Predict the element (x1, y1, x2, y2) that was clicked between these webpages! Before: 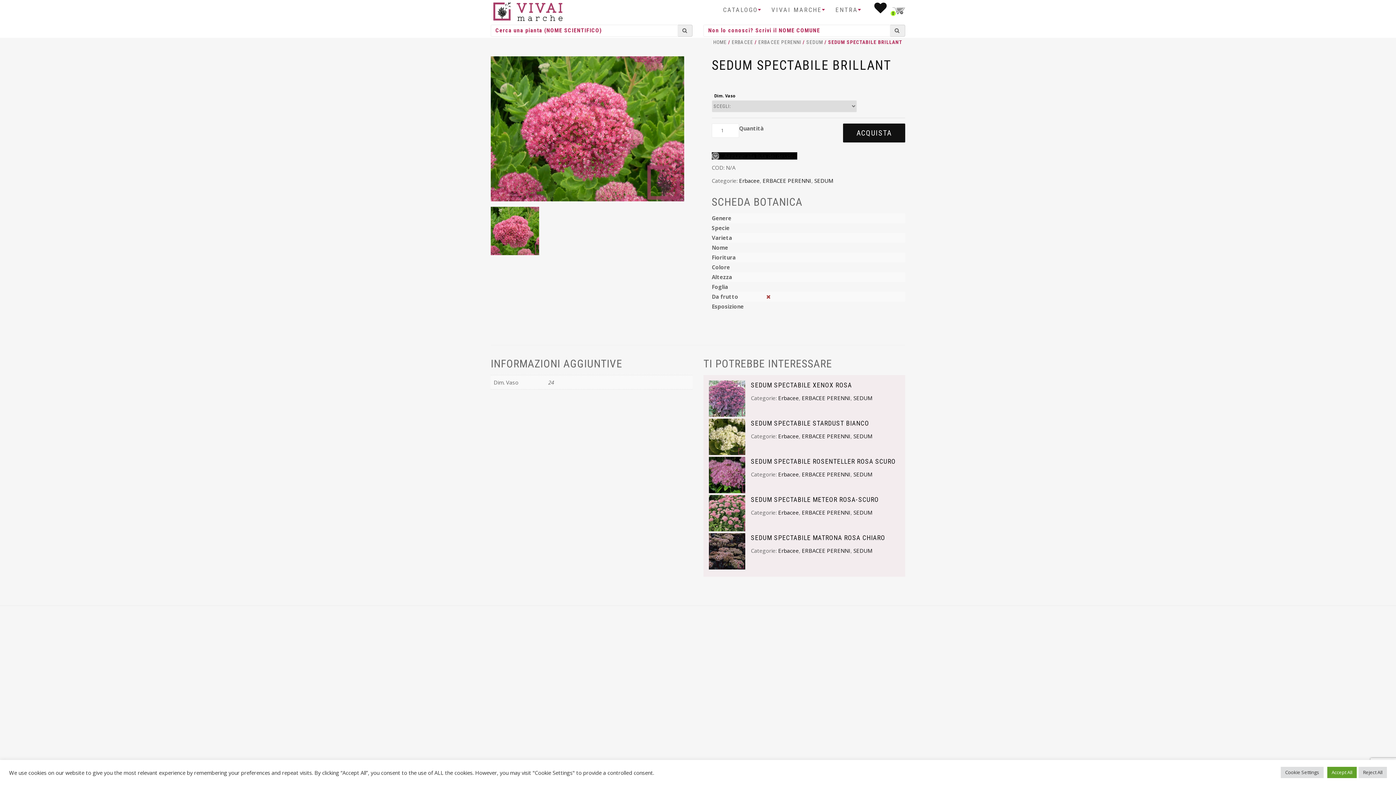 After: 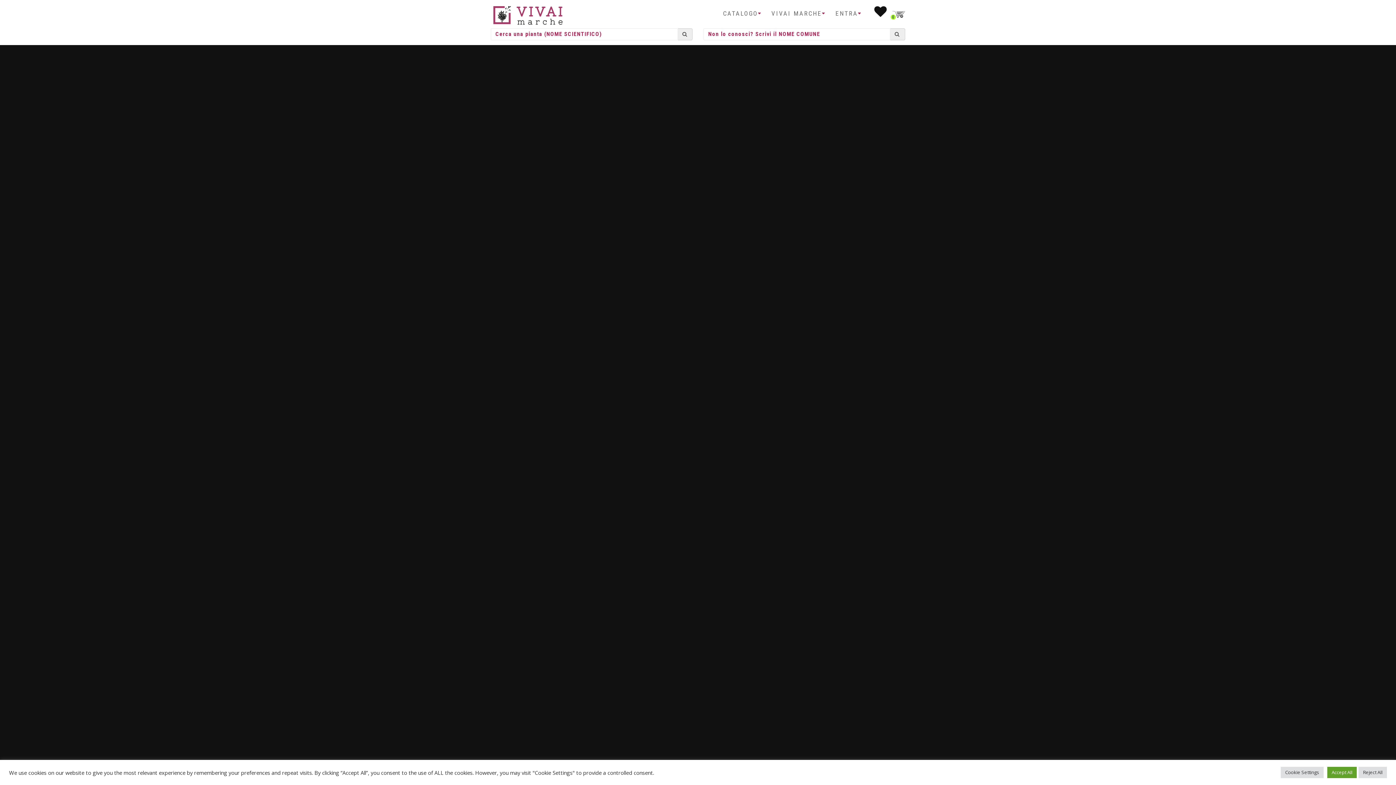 Action: label: HOME bbox: (713, 39, 726, 45)